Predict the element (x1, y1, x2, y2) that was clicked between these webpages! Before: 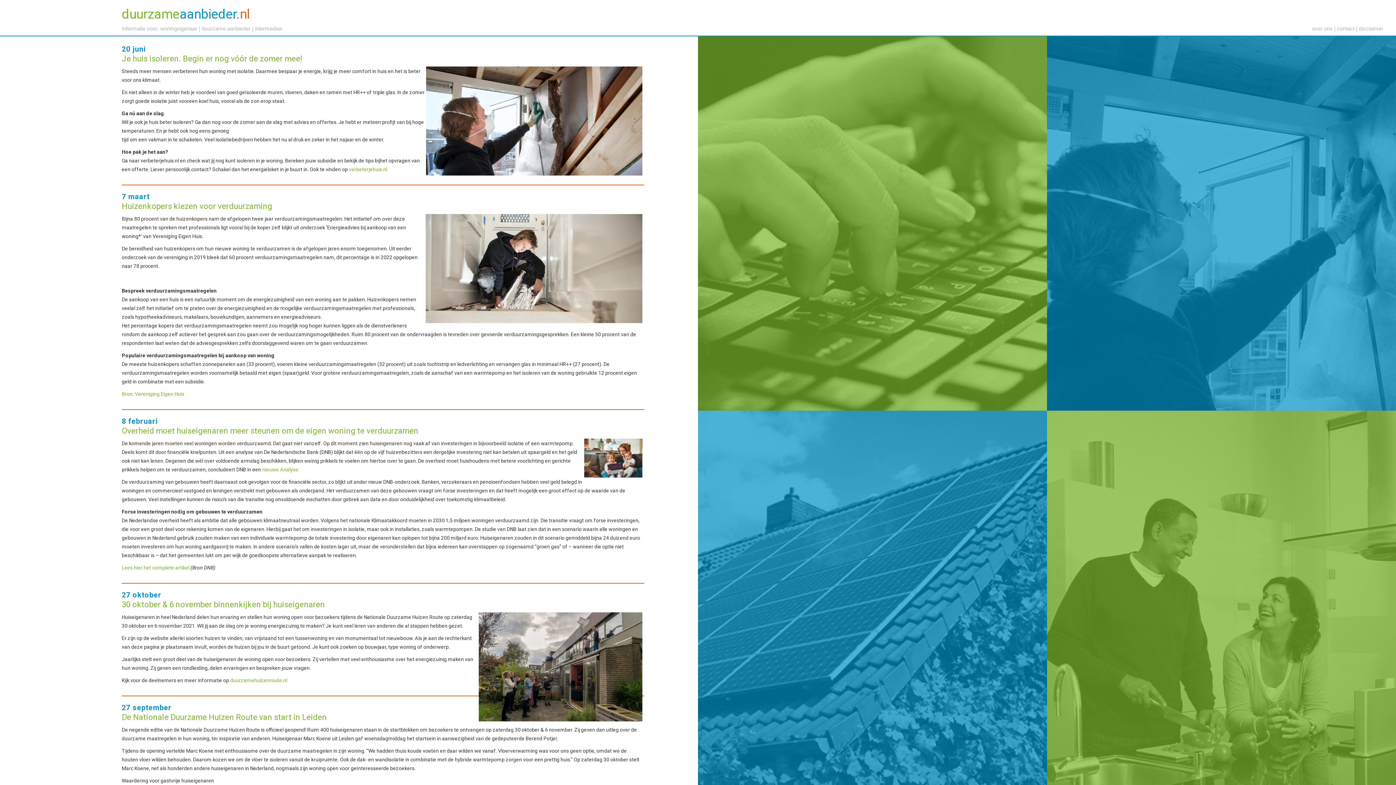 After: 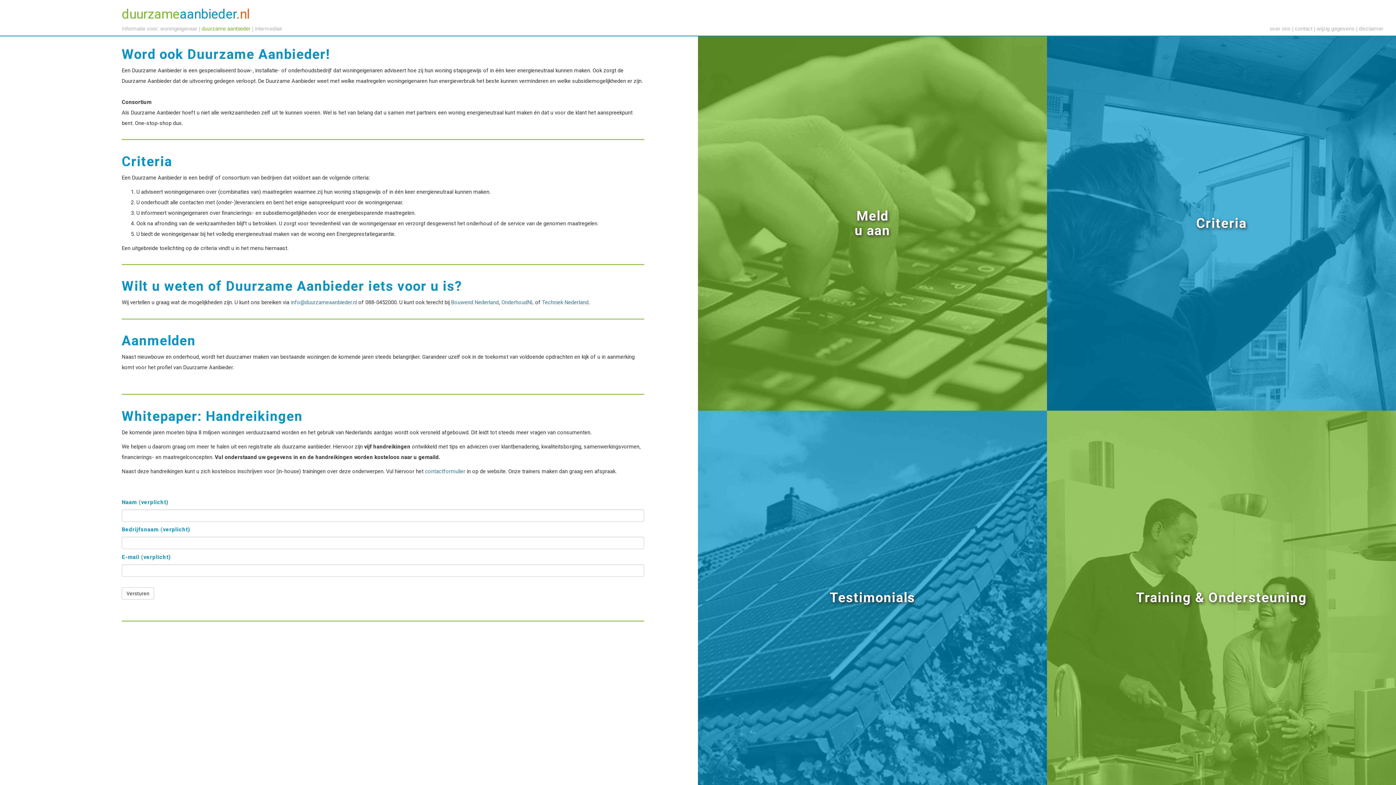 Action: bbox: (201, 25, 250, 31) label: duurzame aanbieder